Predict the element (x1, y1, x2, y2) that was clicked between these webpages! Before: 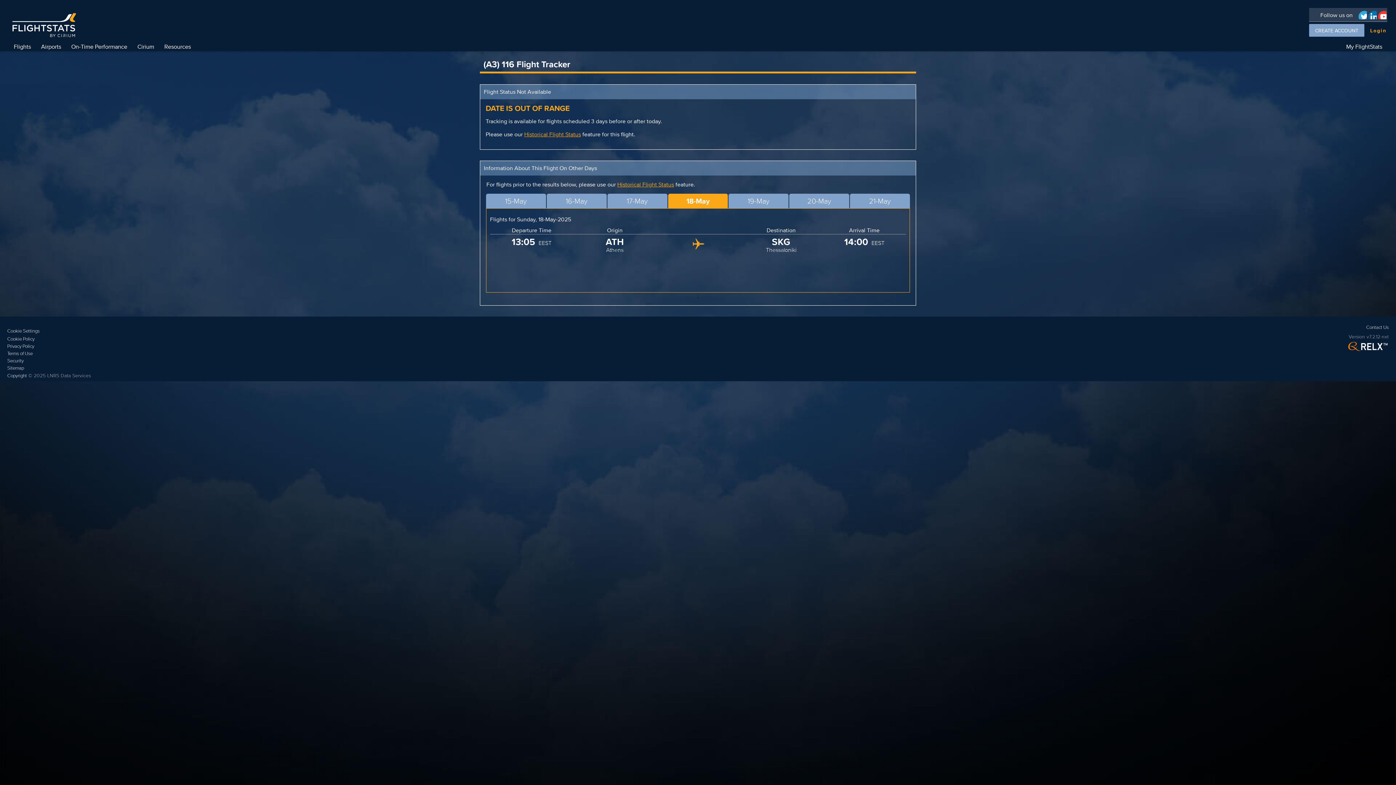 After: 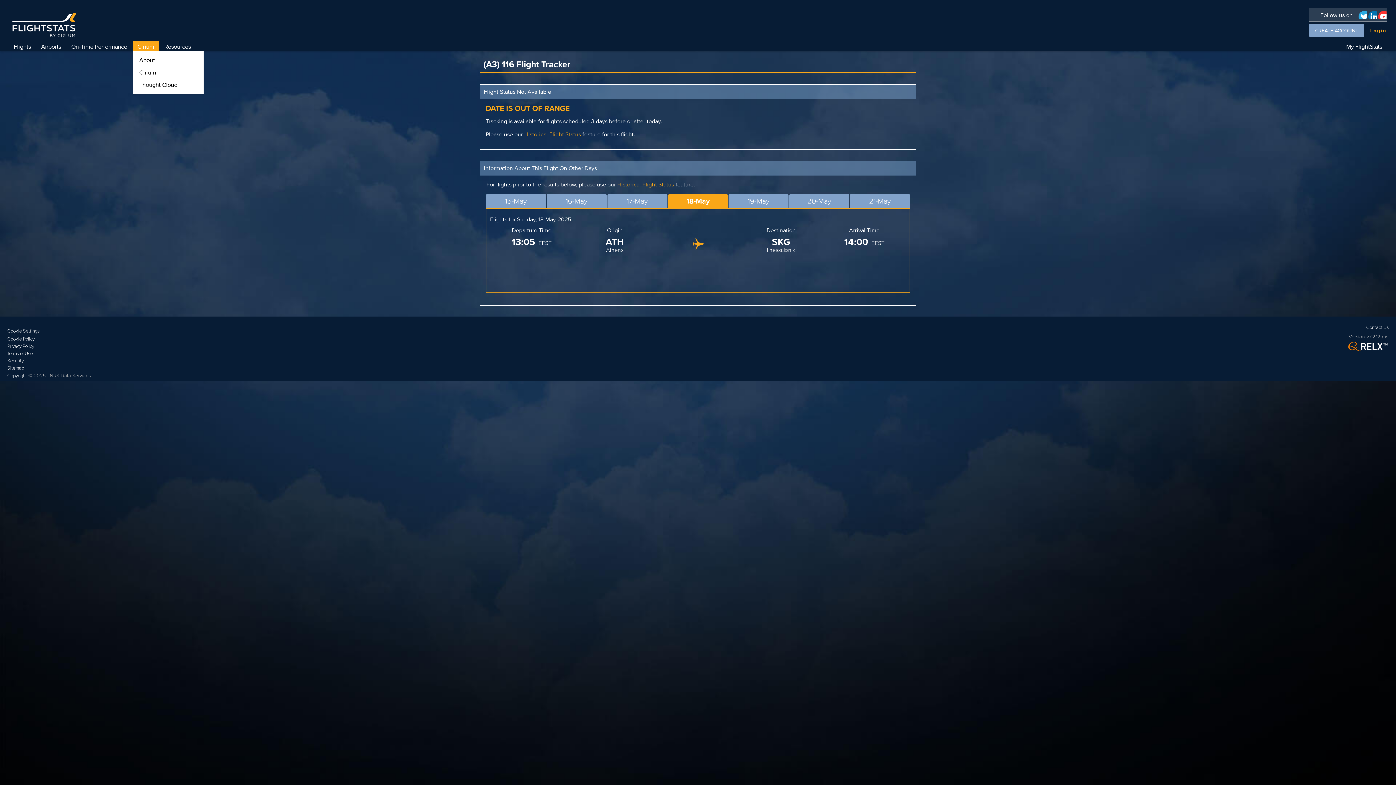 Action: label: Cirium bbox: (132, 40, 158, 52)